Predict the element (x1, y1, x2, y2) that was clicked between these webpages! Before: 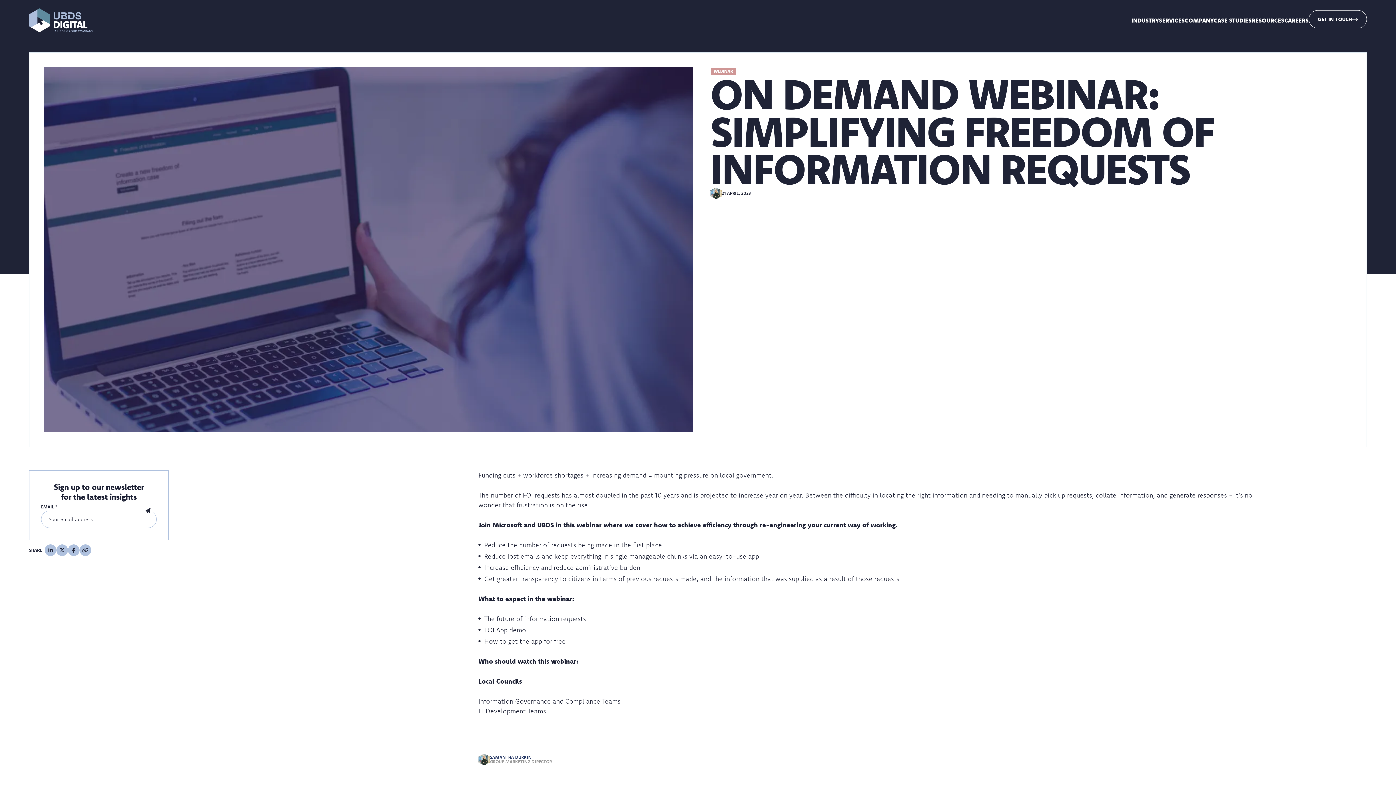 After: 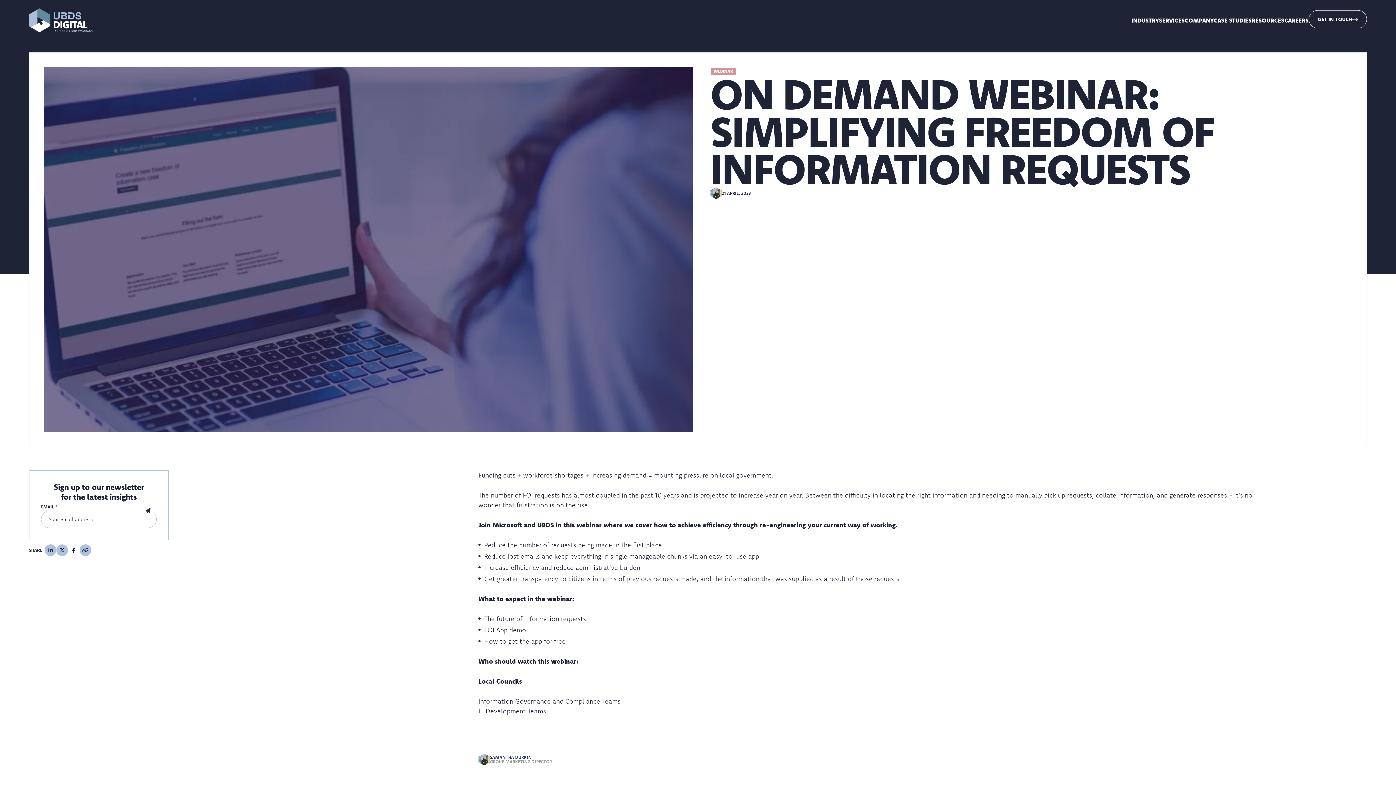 Action: bbox: (68, 544, 79, 556) label: fa-brands fa-facebook-f